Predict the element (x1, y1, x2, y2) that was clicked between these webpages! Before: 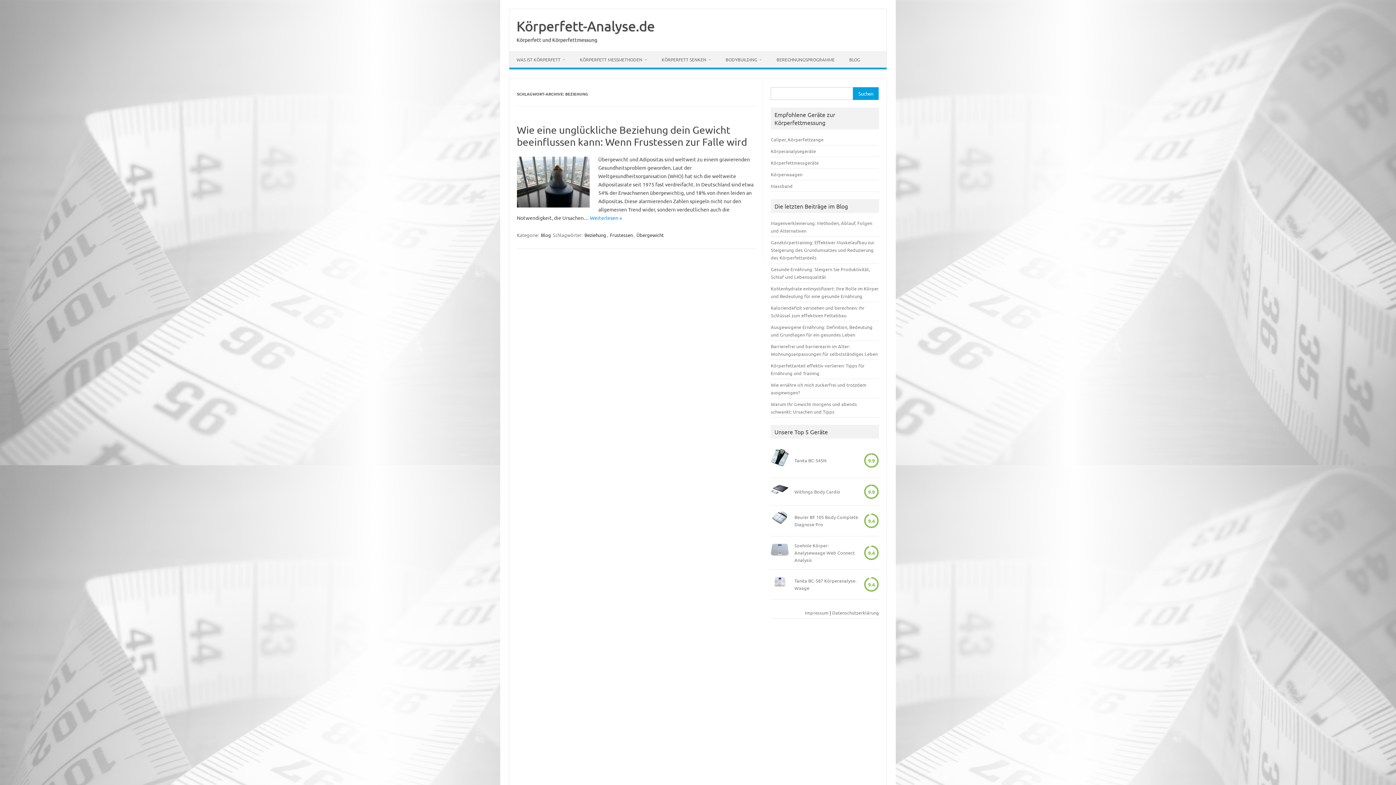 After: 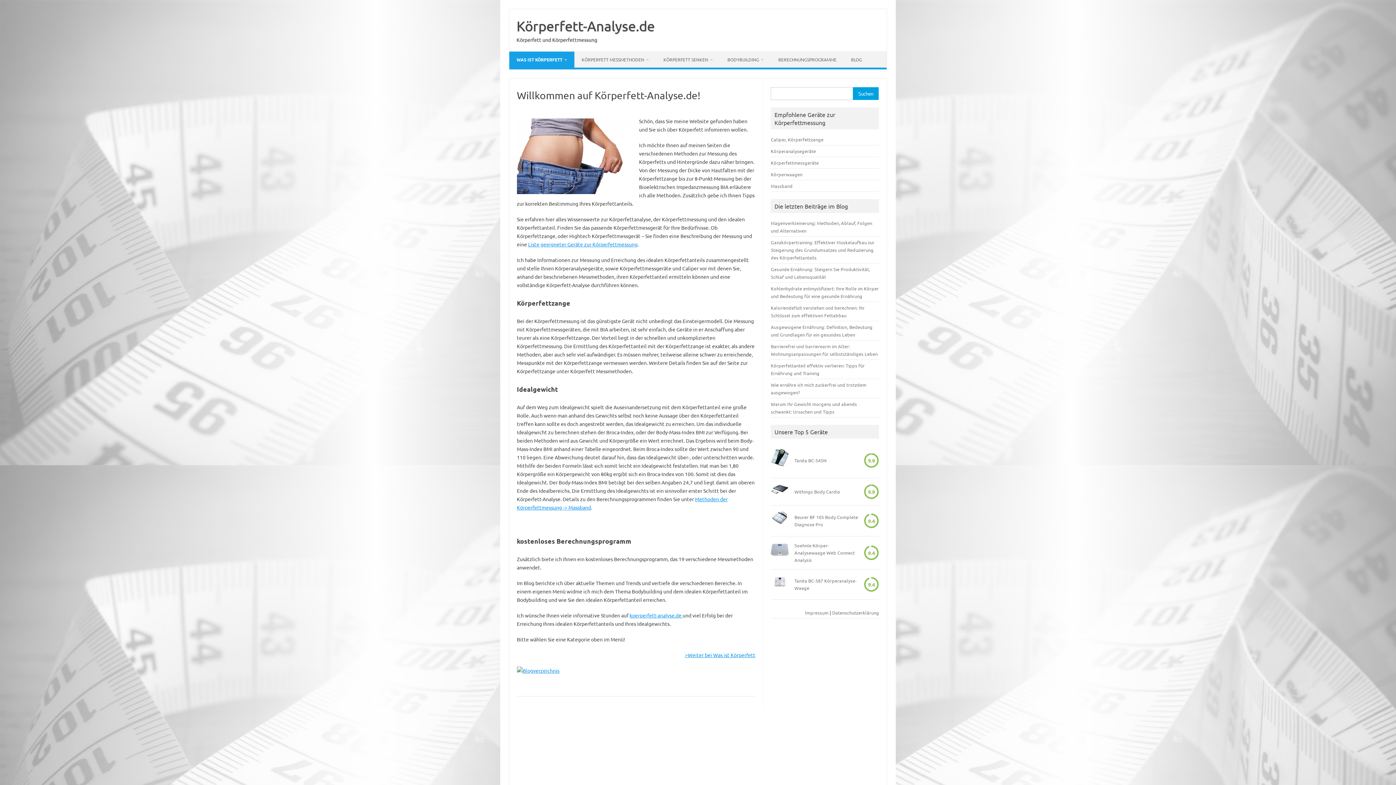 Action: bbox: (516, 17, 654, 33) label: Körperfett-Analyse.de